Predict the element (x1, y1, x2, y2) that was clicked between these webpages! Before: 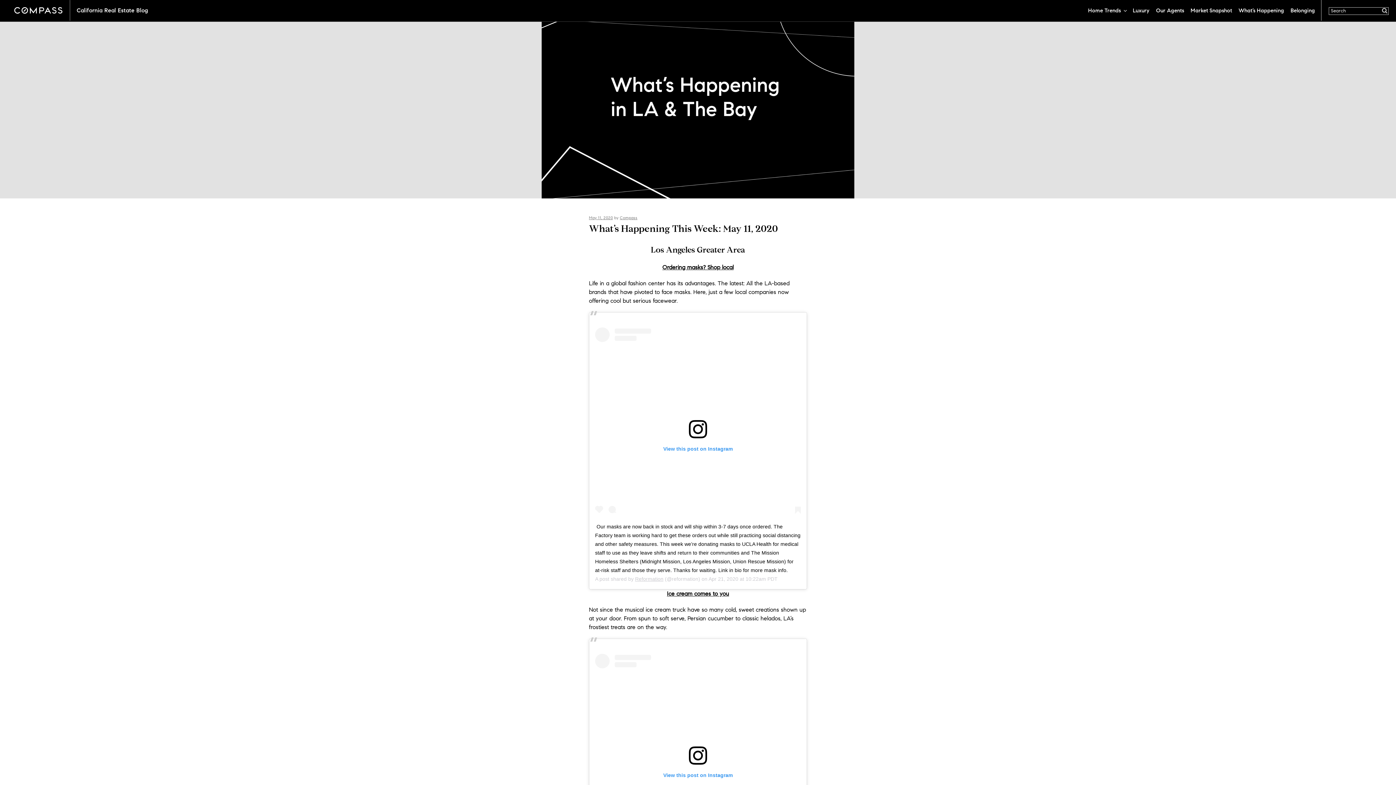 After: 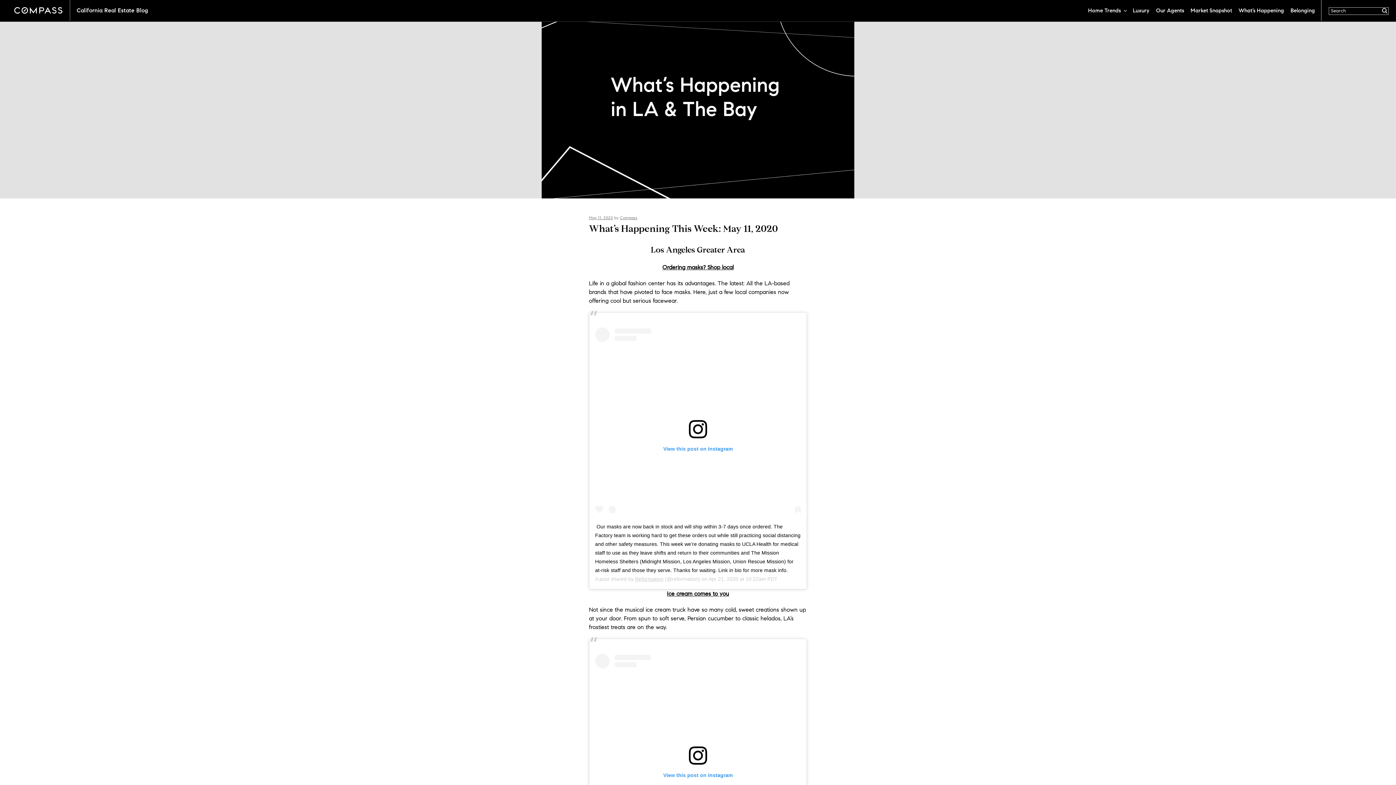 Action: bbox: (7, 0, 74, 20)